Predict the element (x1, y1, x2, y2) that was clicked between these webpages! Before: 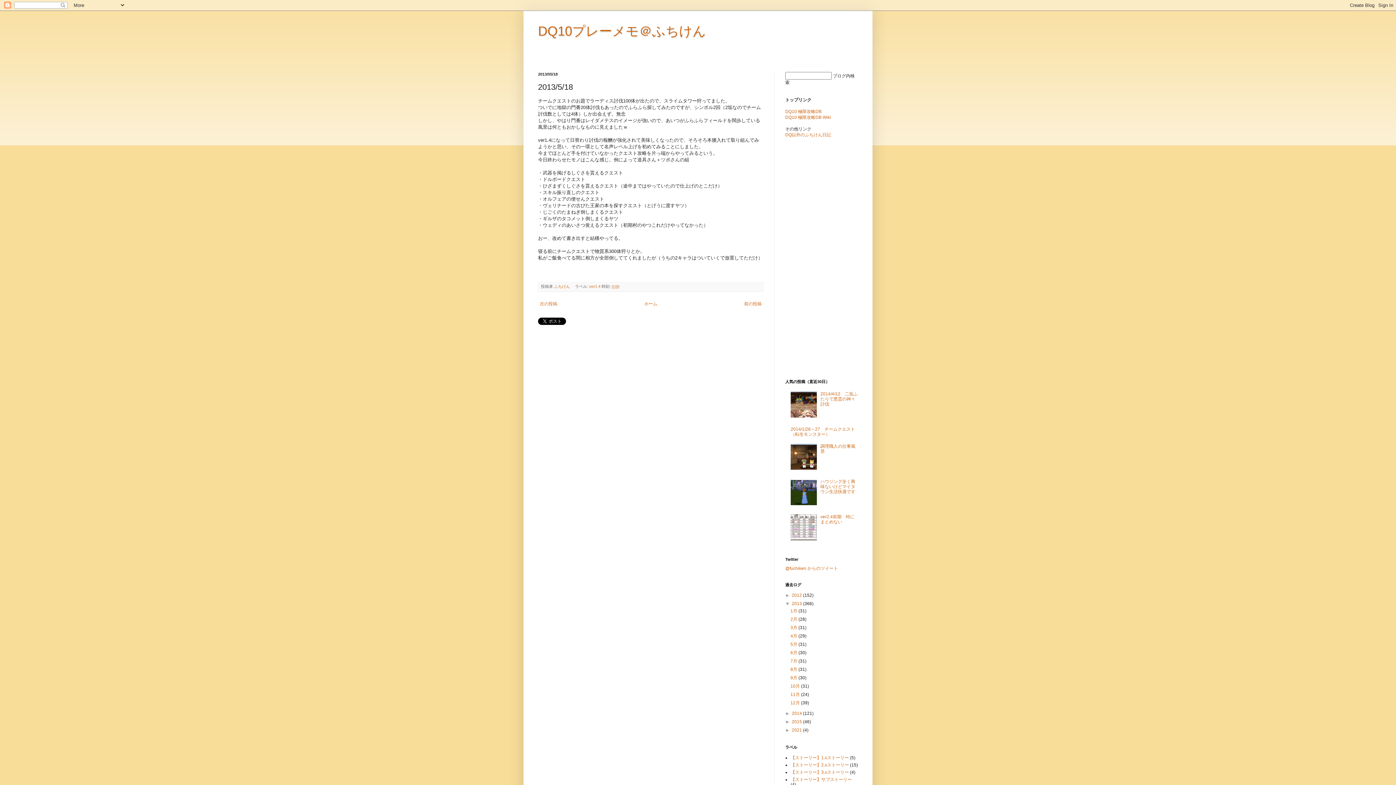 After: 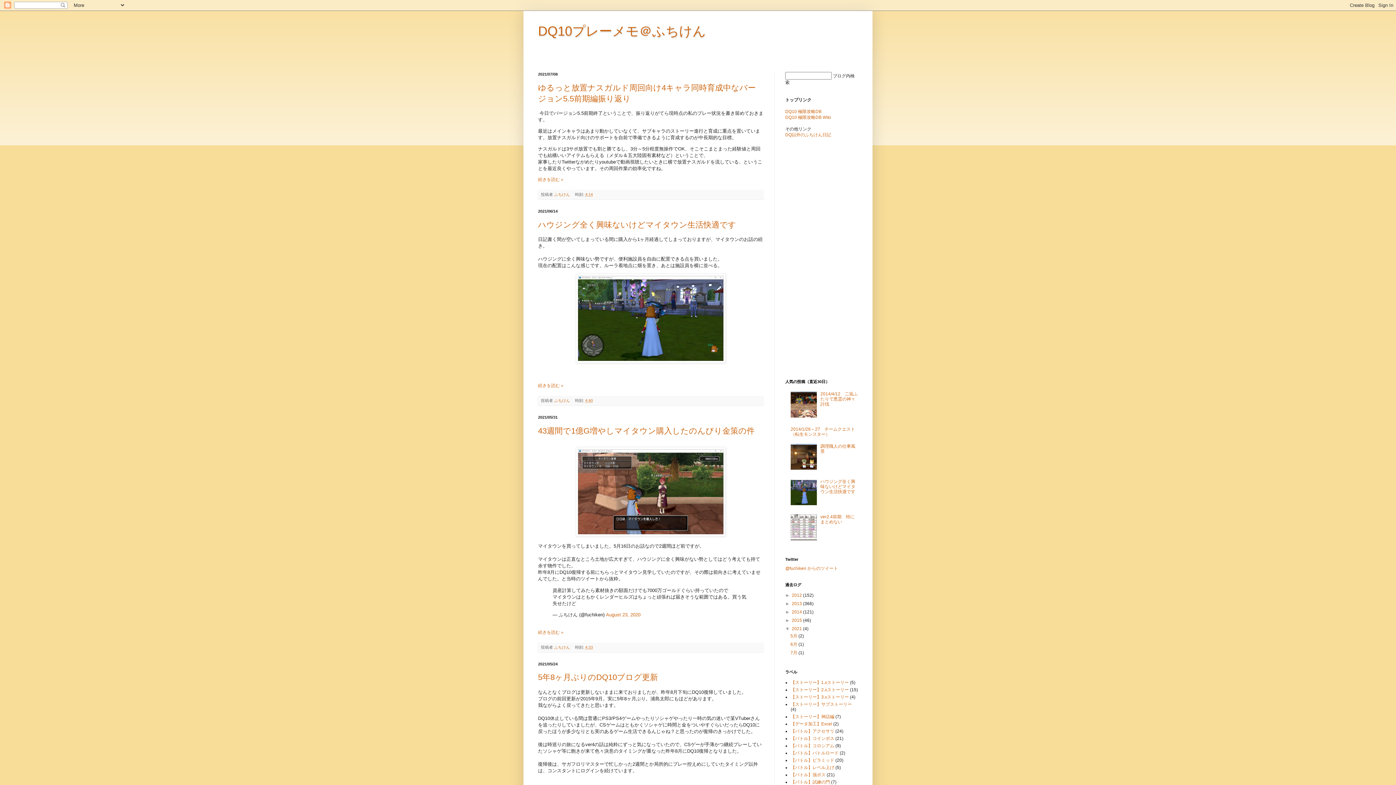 Action: label: ホーム bbox: (642, 299, 659, 308)